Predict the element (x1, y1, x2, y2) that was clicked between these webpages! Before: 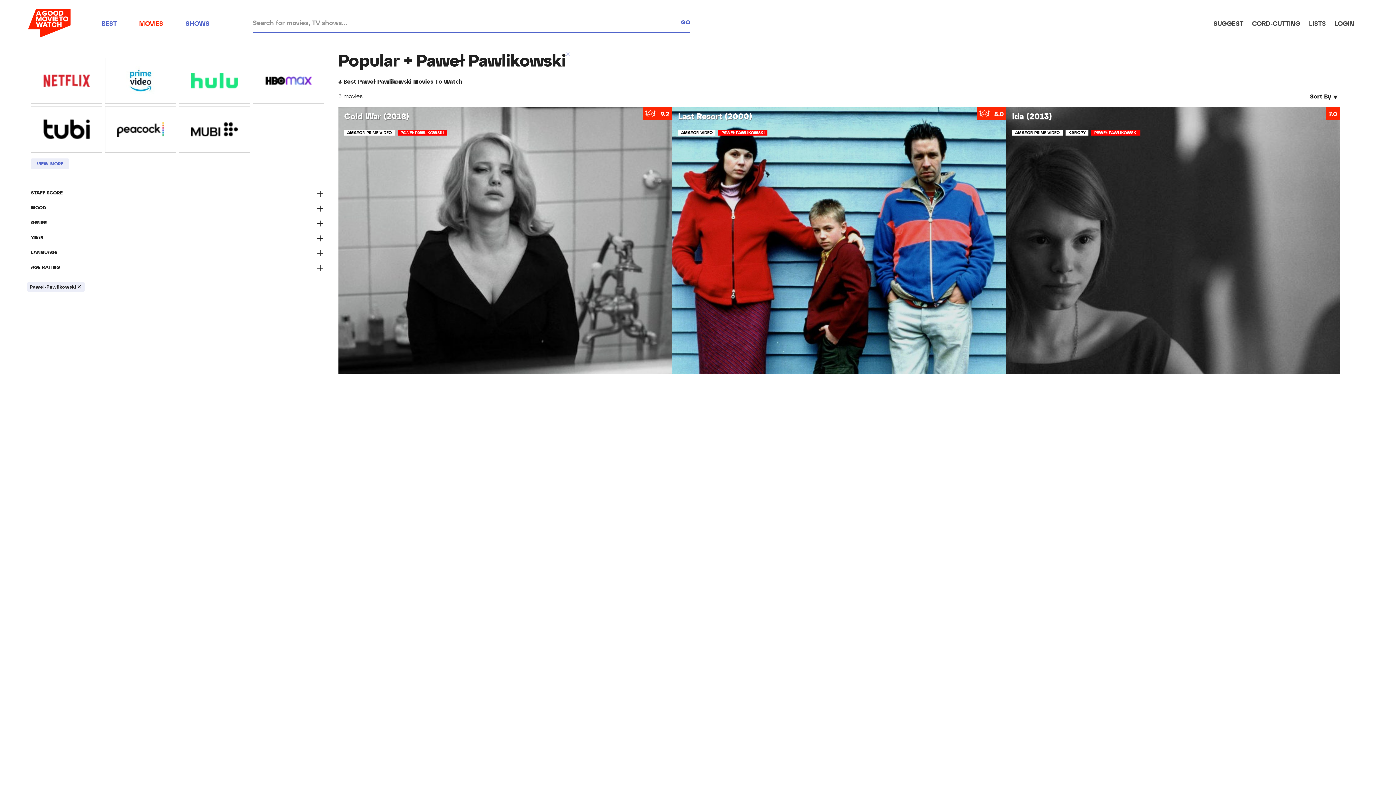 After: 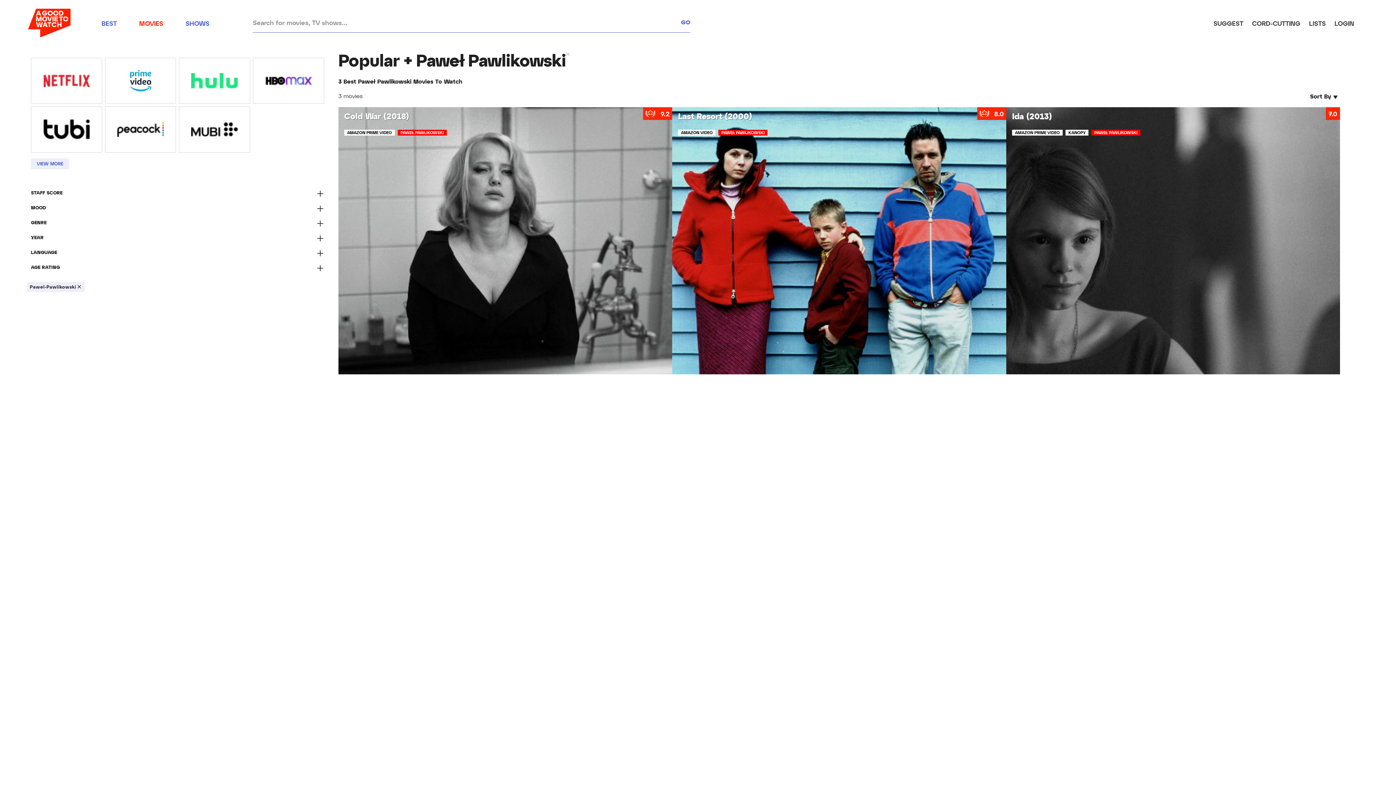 Action: label: MOVIES bbox: (139, 18, 185, 28)